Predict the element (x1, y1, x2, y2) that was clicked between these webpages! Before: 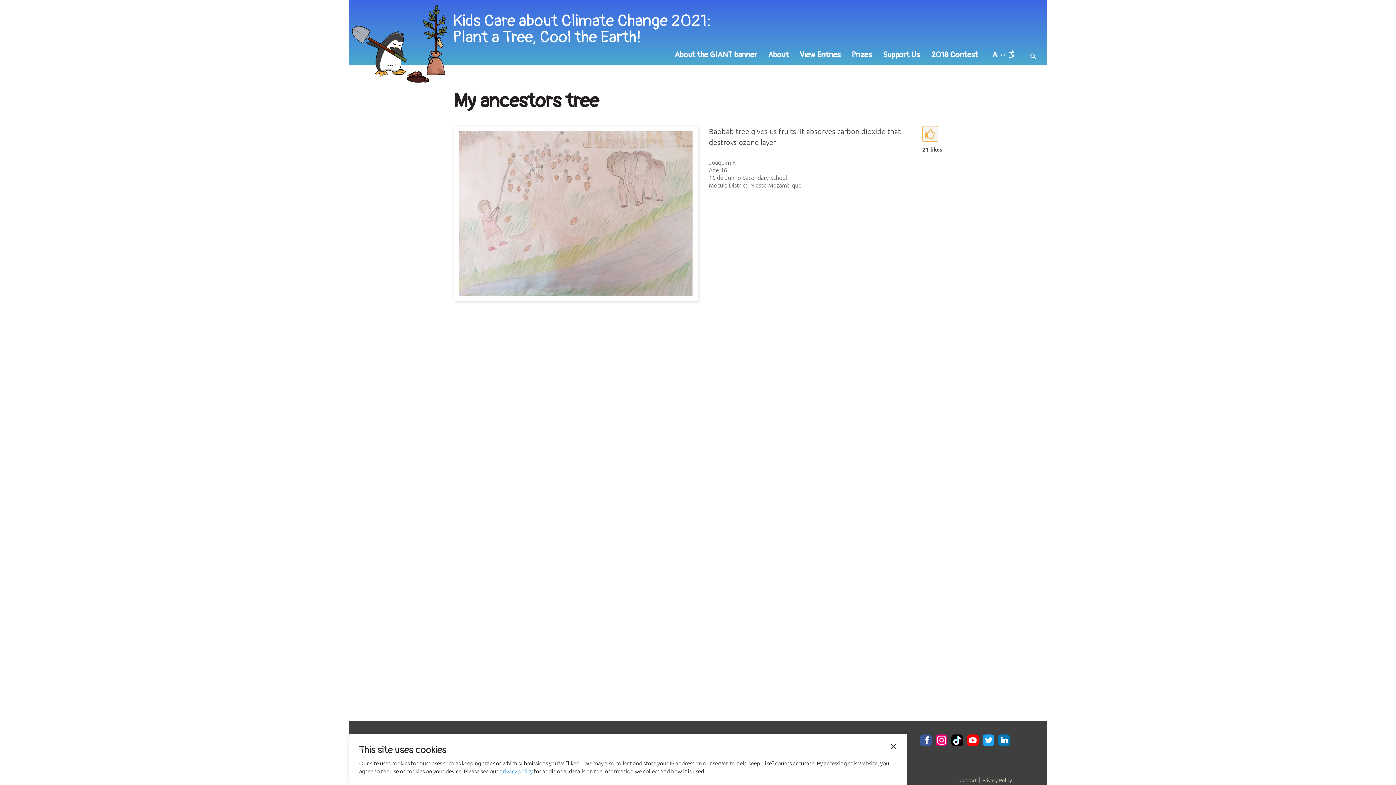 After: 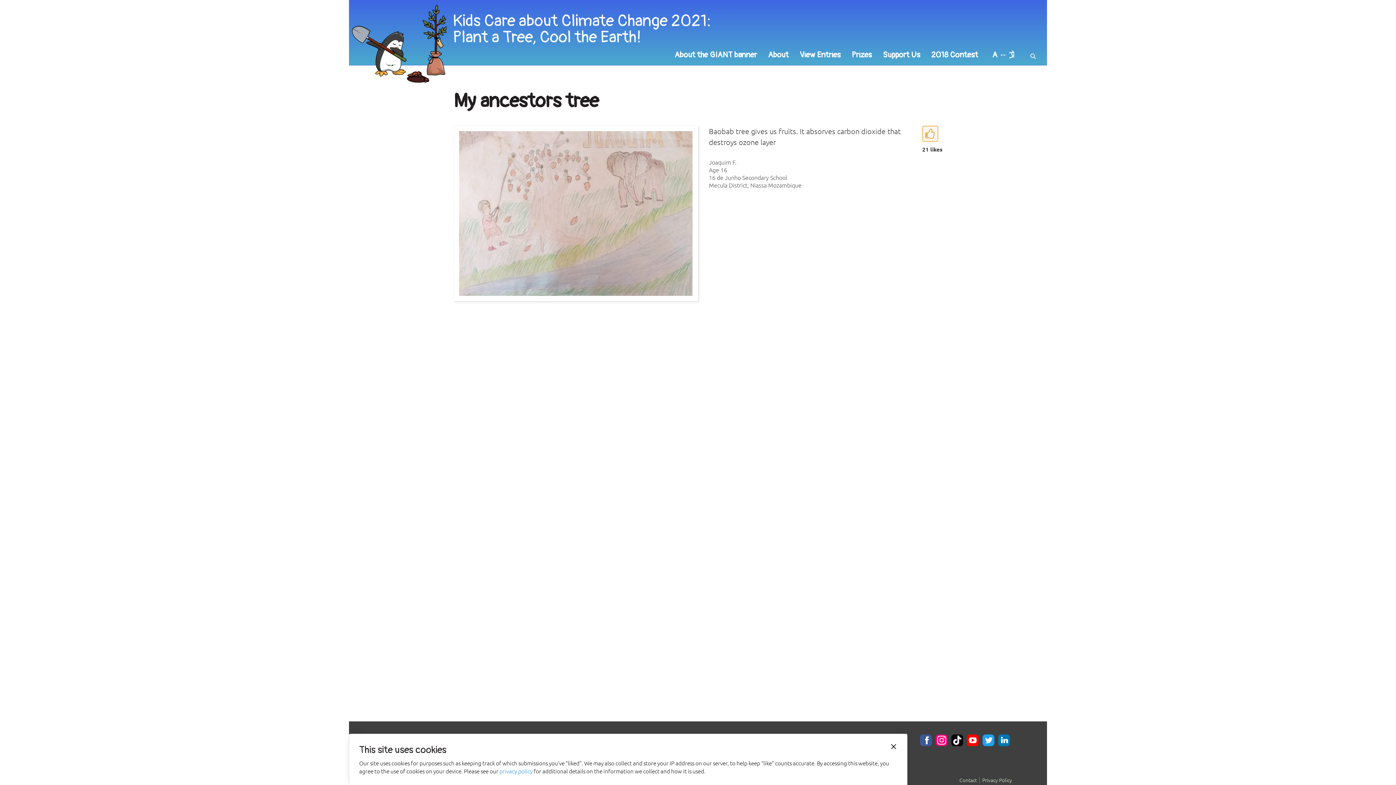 Action: bbox: (982, 734, 994, 746) label: Twitter